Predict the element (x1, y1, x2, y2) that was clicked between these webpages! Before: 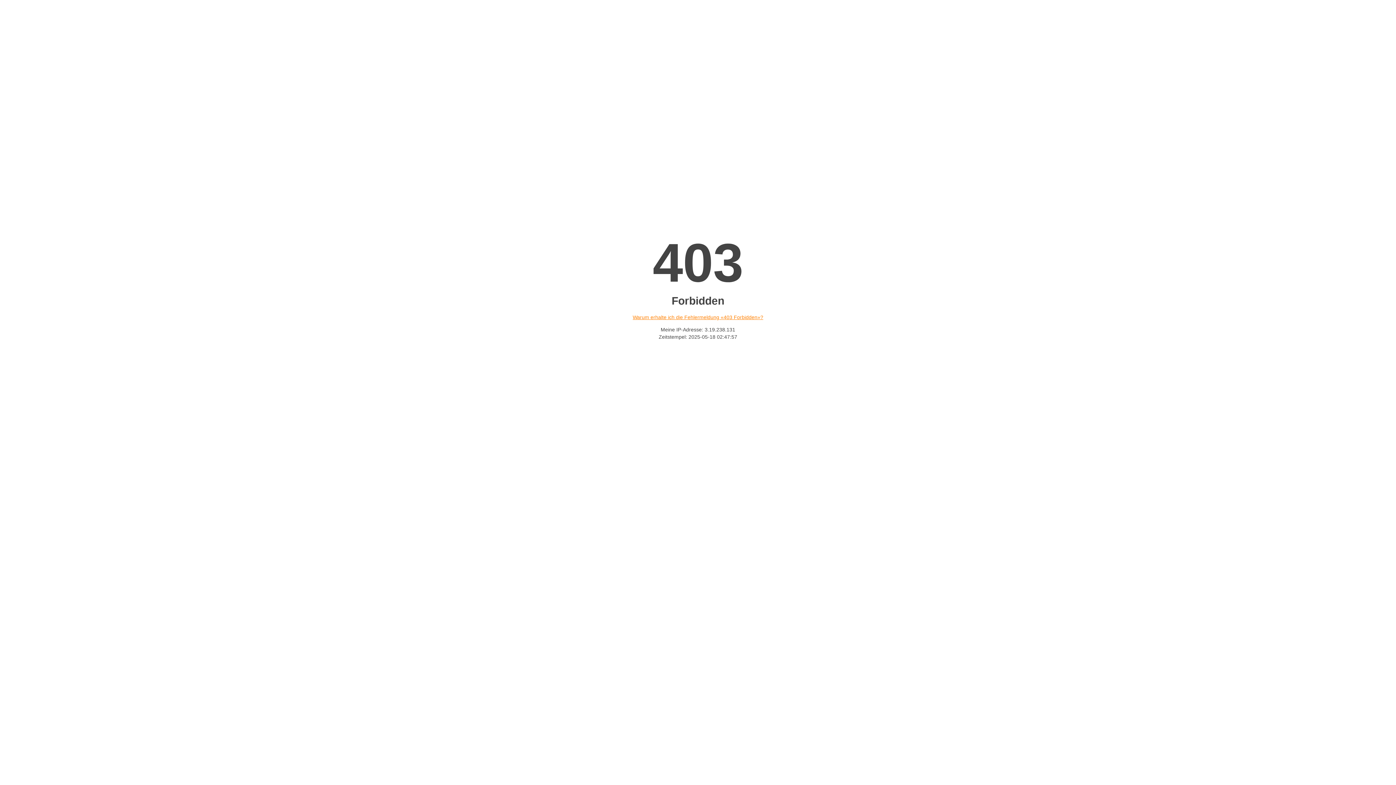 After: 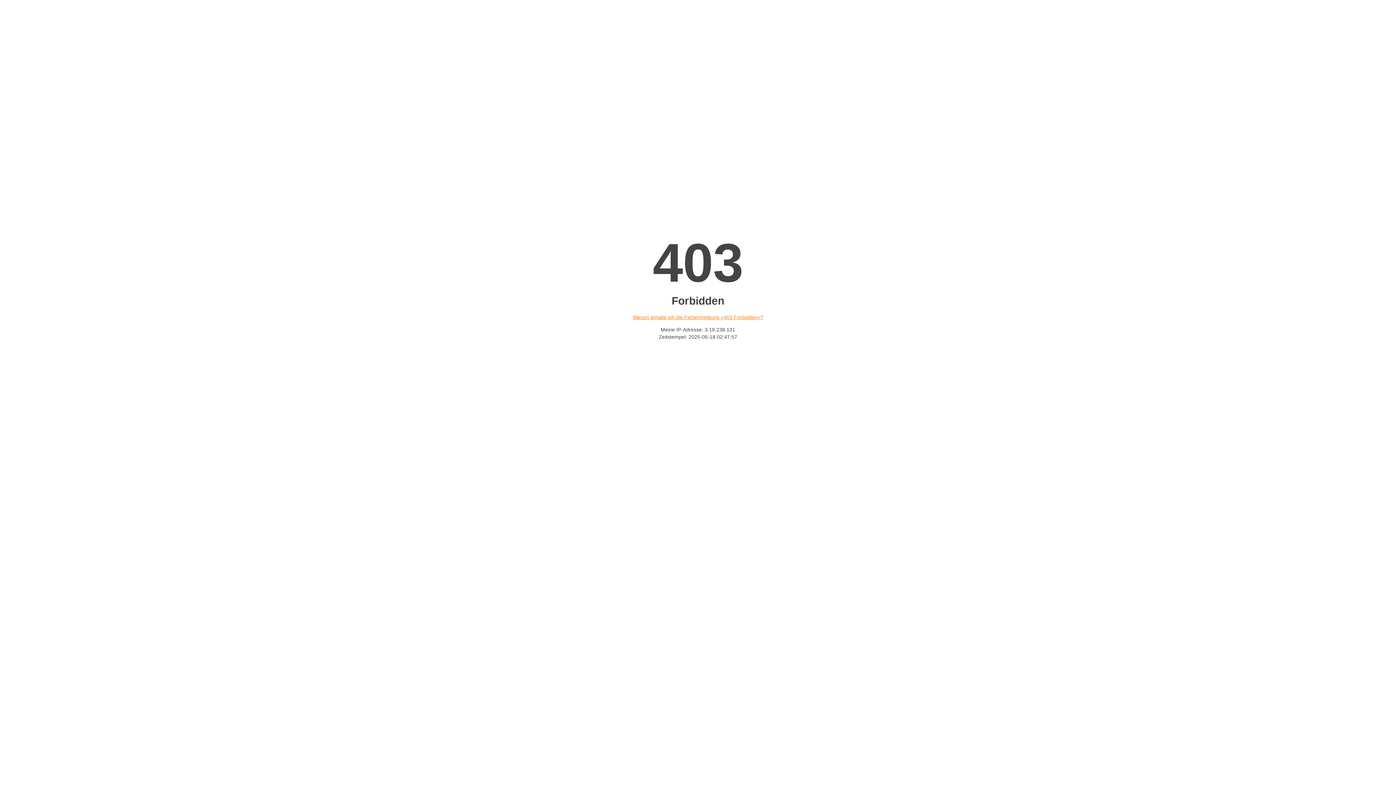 Action: label: Warum erhalte ich die Fehlermeldung «403 Forbidden»? bbox: (632, 314, 763, 320)